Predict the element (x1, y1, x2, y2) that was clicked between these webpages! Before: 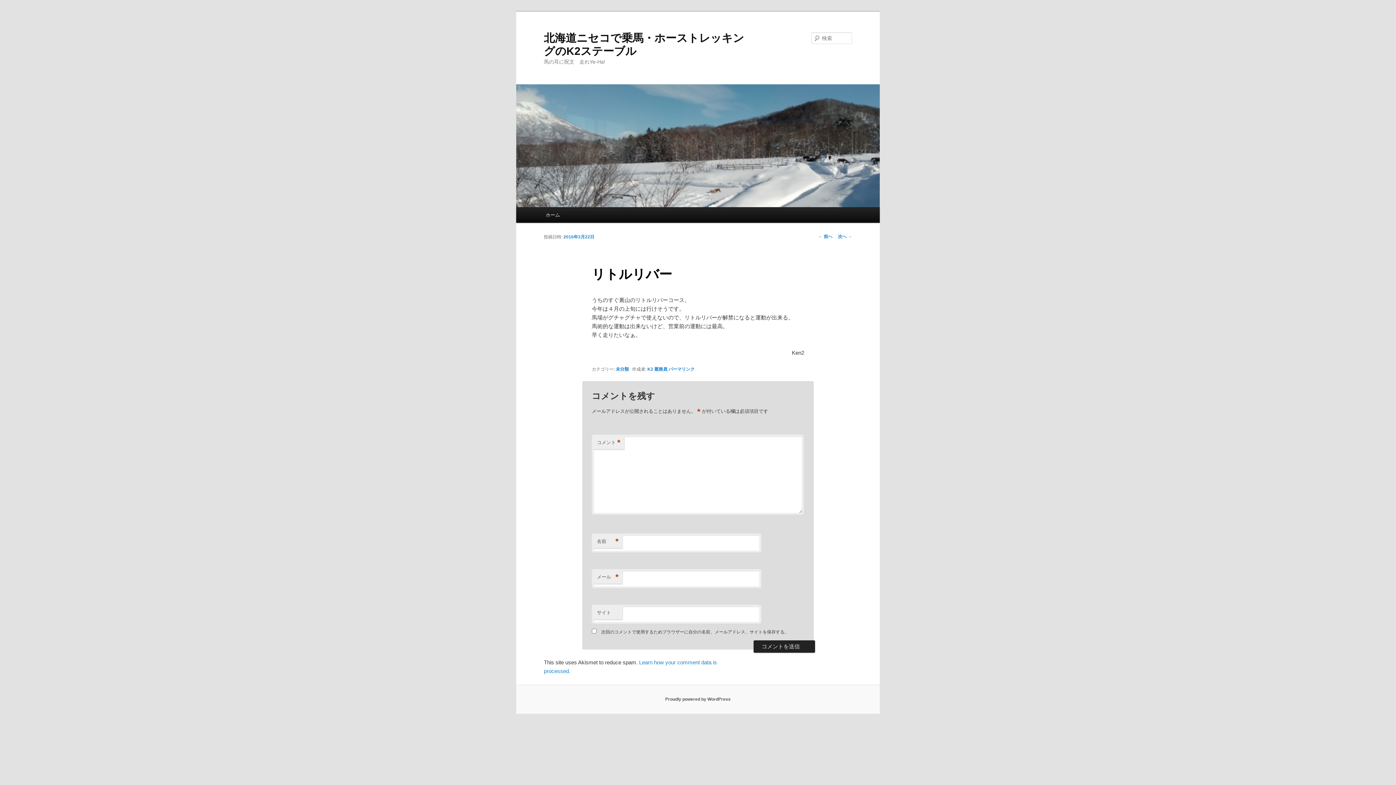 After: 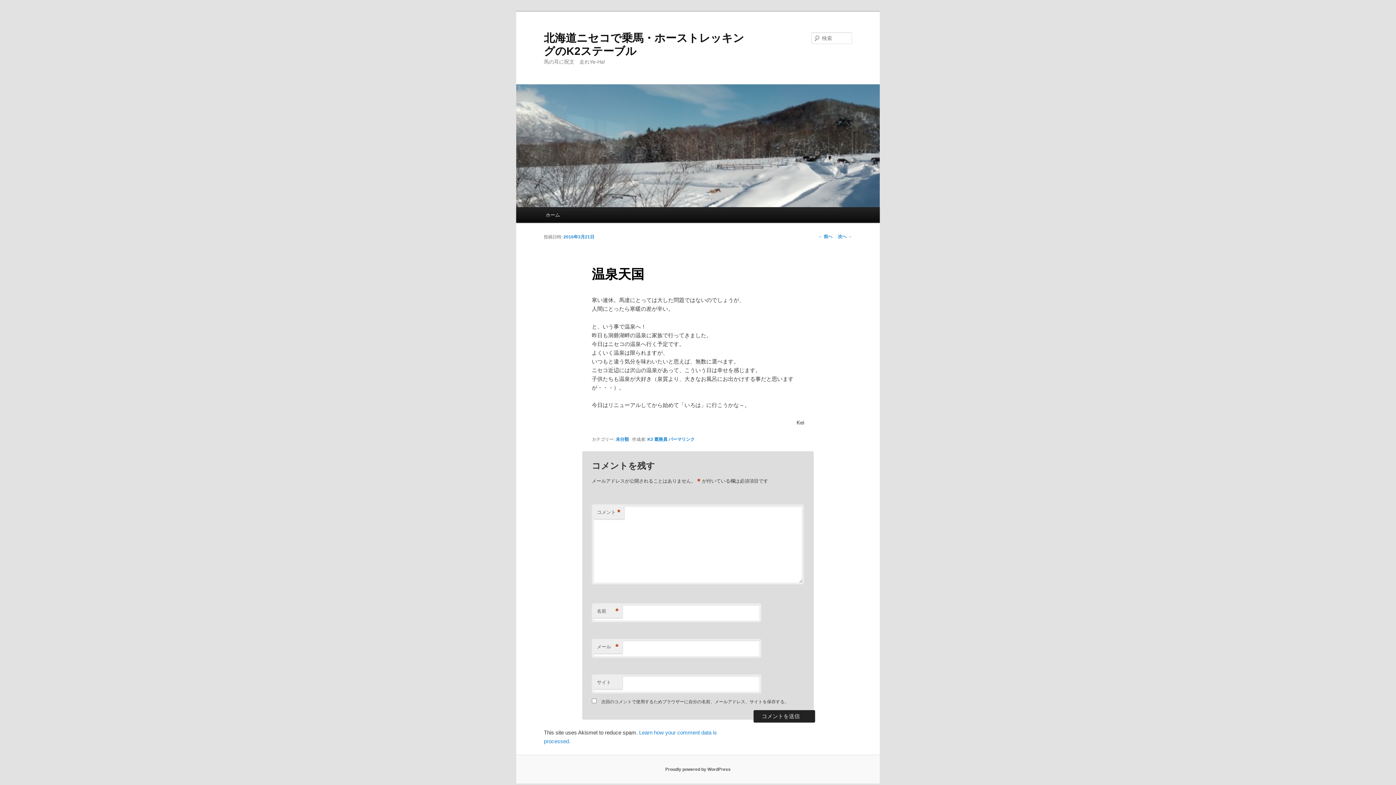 Action: bbox: (818, 234, 832, 239) label: ← 前へ